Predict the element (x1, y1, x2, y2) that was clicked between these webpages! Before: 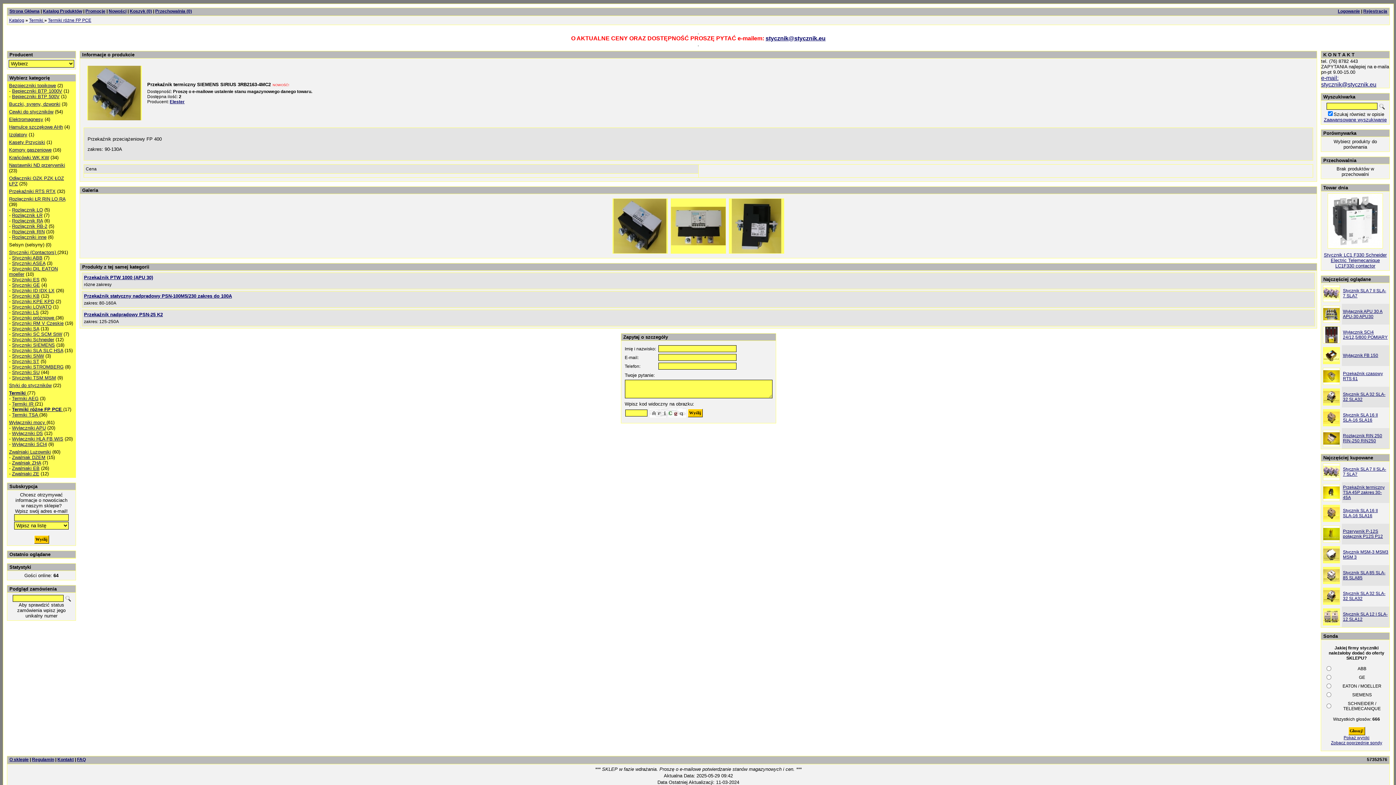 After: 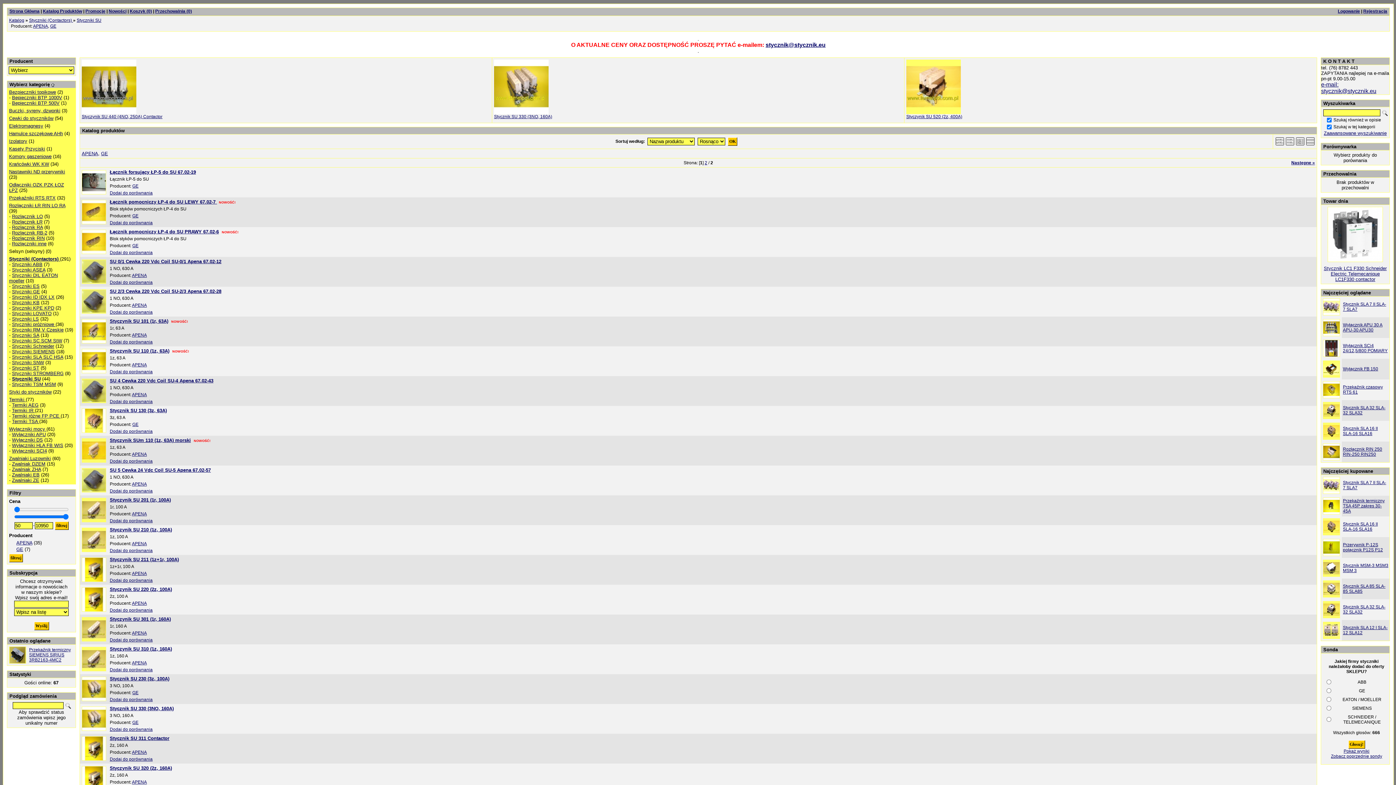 Action: bbox: (12, 369, 39, 375) label: Styczniki SU